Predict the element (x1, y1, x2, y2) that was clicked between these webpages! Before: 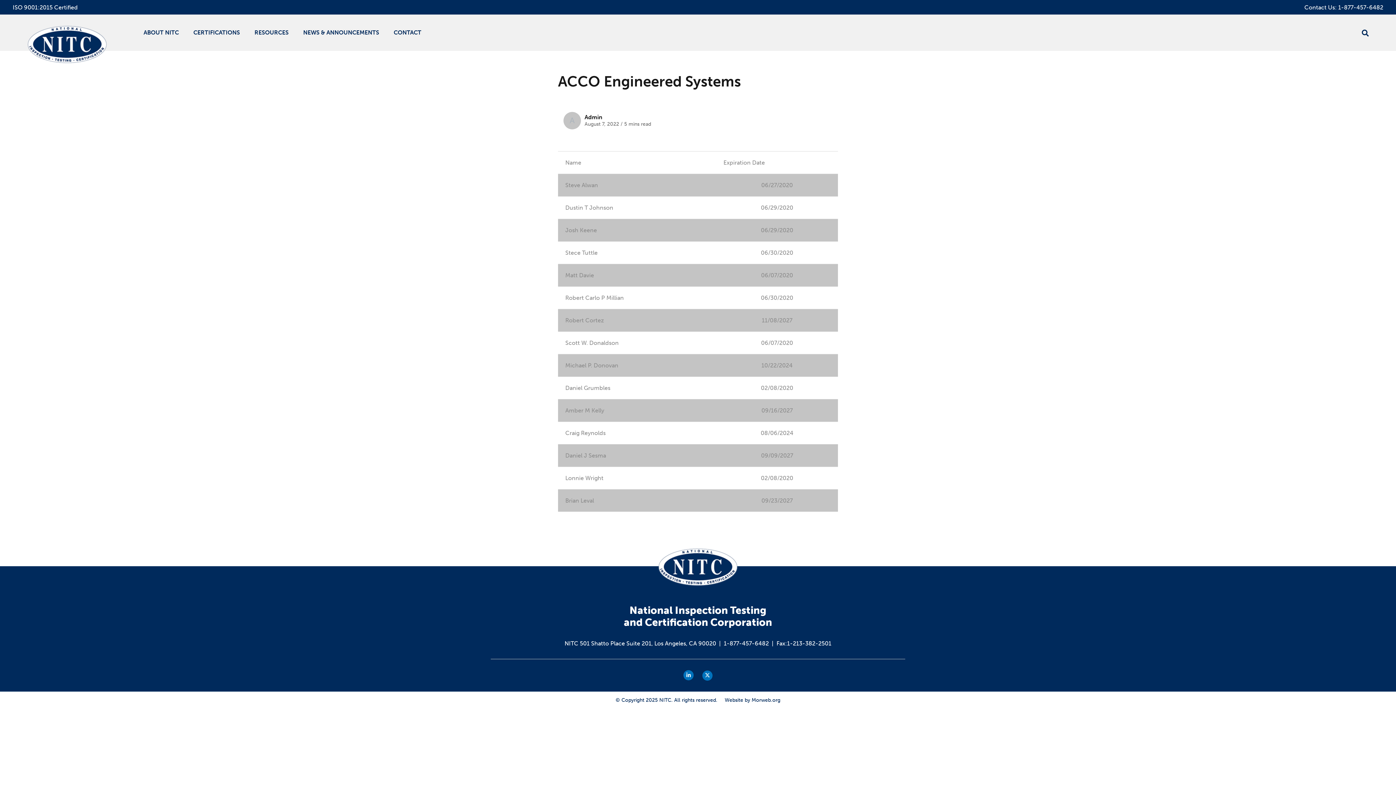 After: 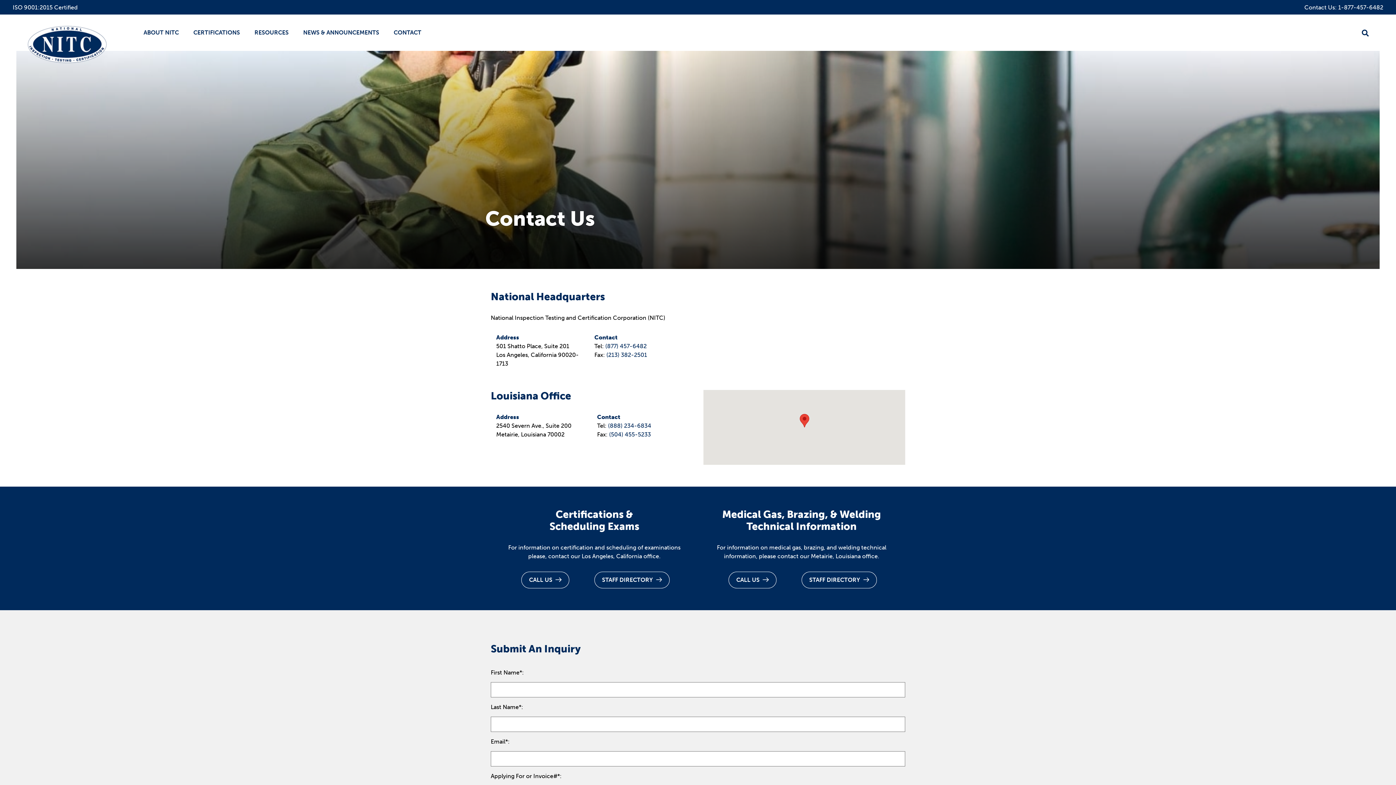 Action: bbox: (393, 14, 421, 50) label: CONTACT